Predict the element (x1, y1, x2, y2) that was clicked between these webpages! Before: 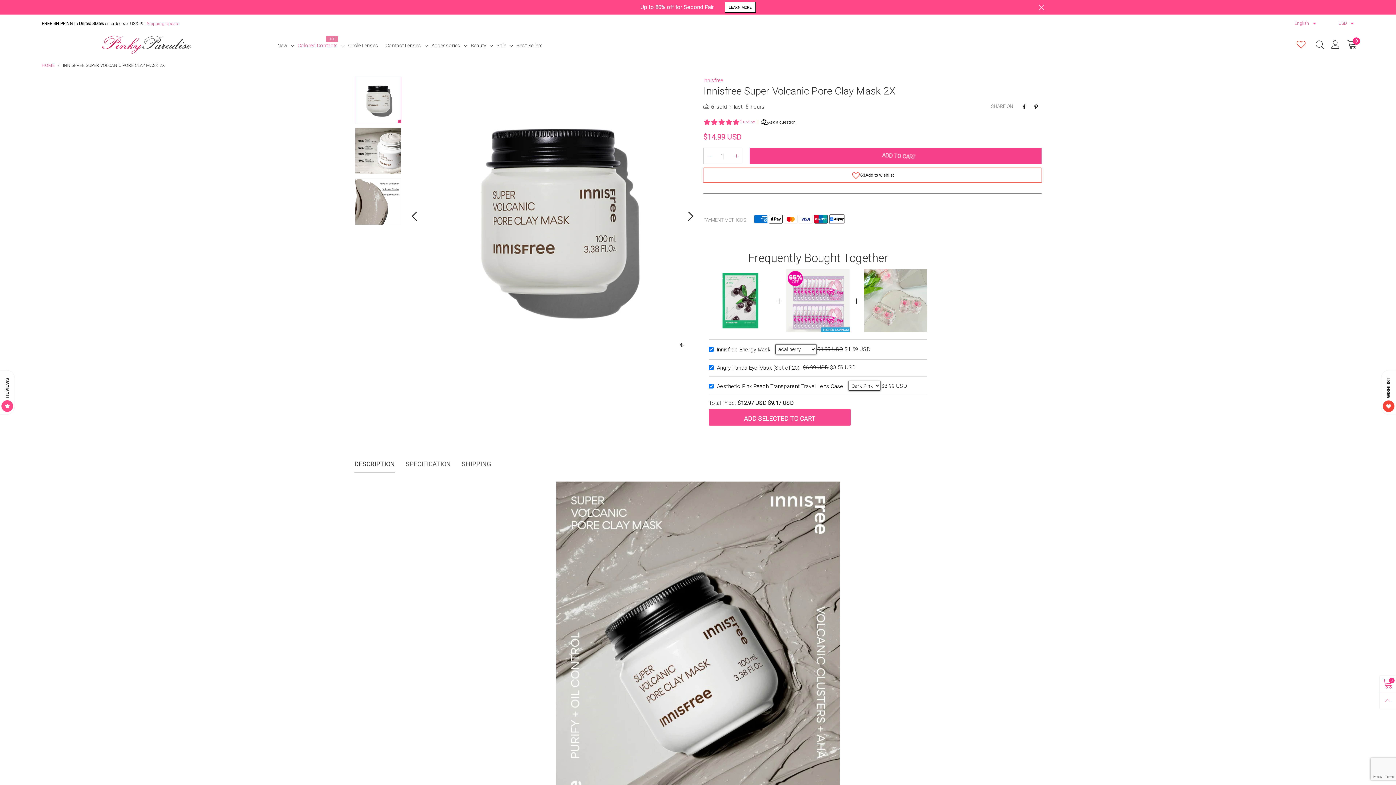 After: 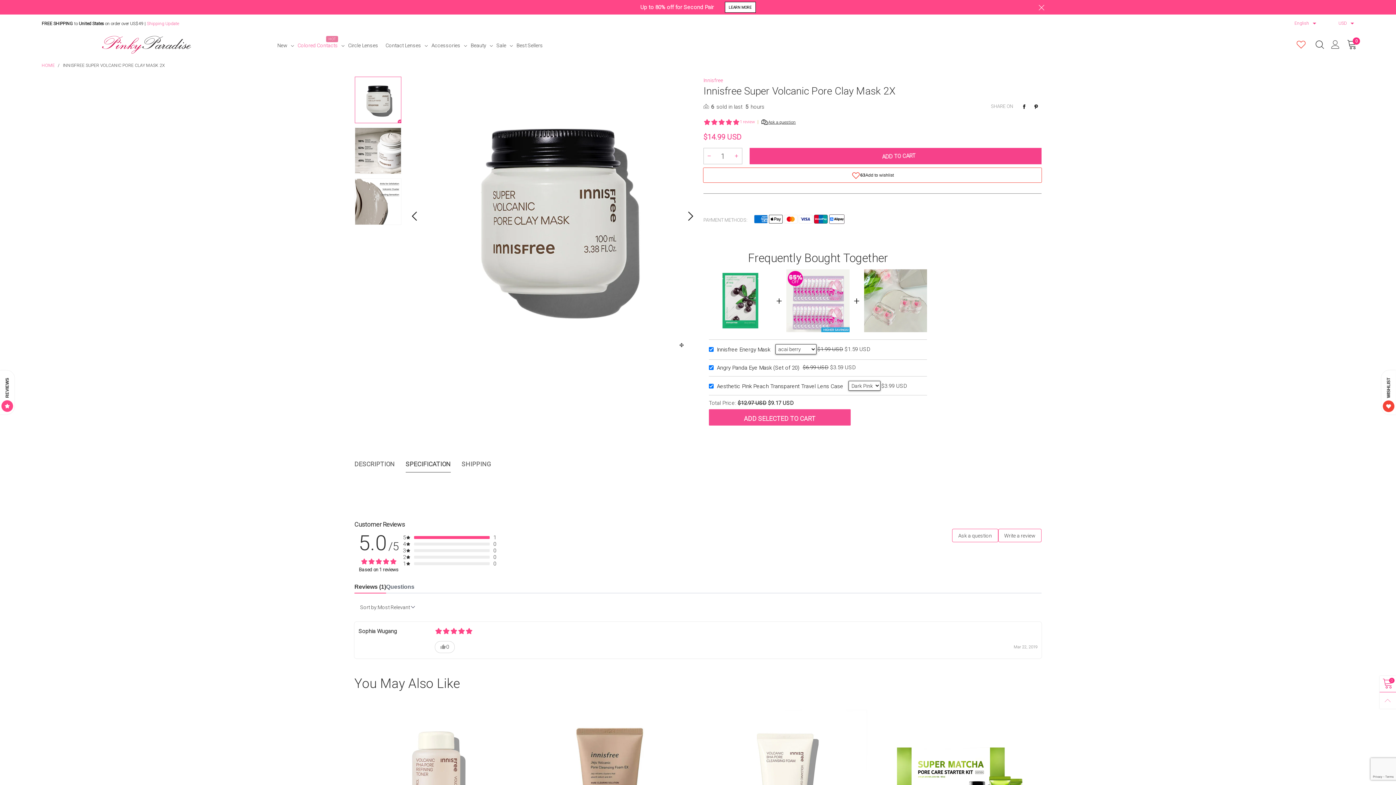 Action: bbox: (405, 460, 450, 468) label: SPECIFICATION